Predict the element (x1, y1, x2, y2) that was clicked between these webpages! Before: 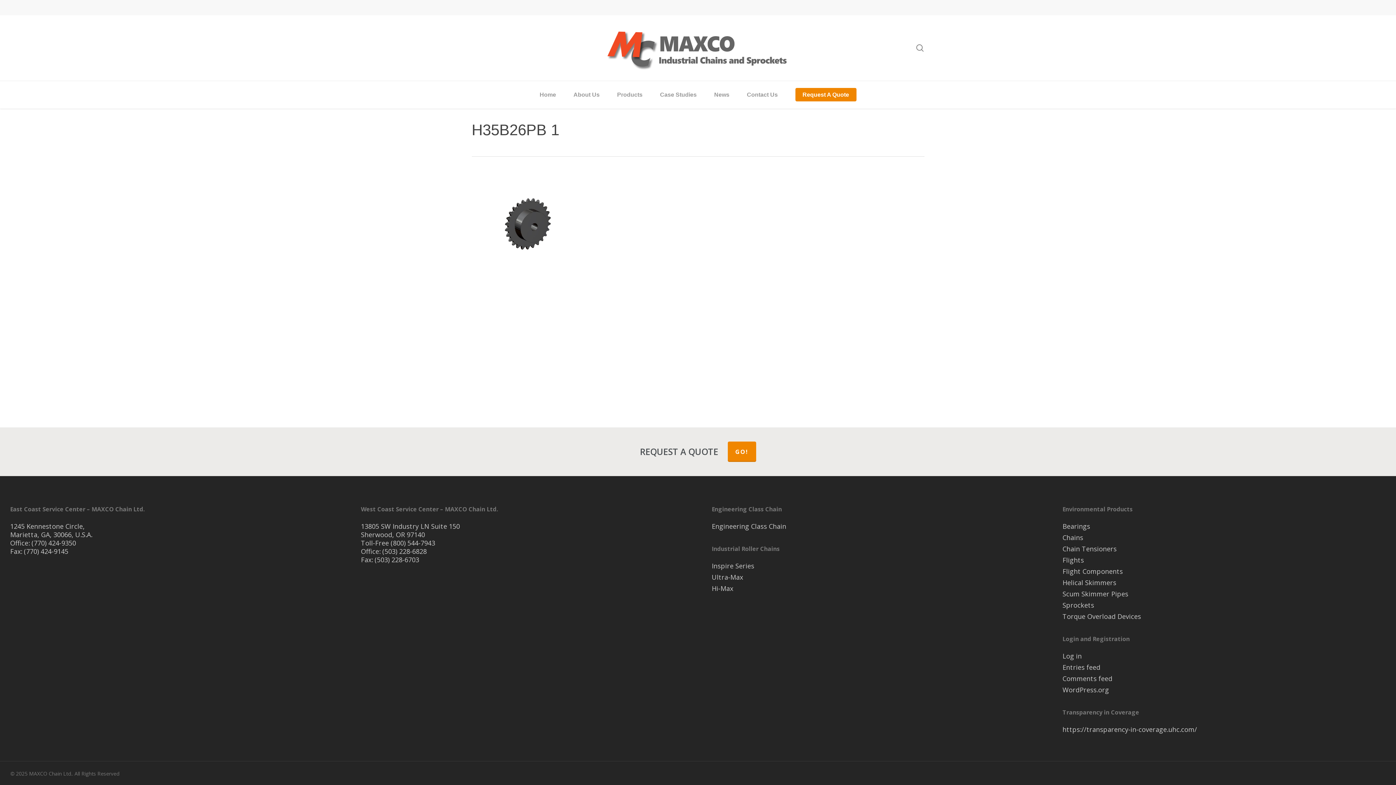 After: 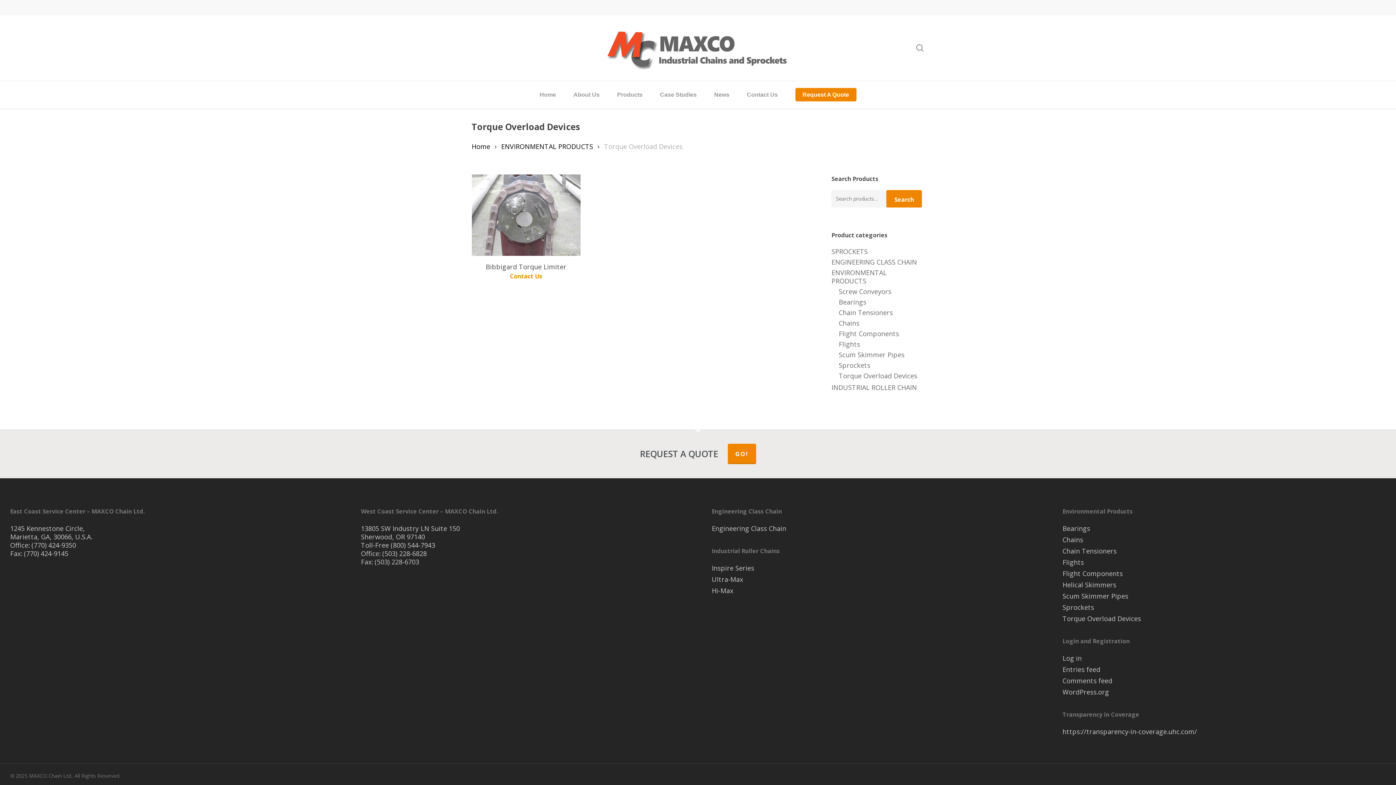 Action: label: Torque Overload Devices bbox: (1062, 612, 1386, 621)